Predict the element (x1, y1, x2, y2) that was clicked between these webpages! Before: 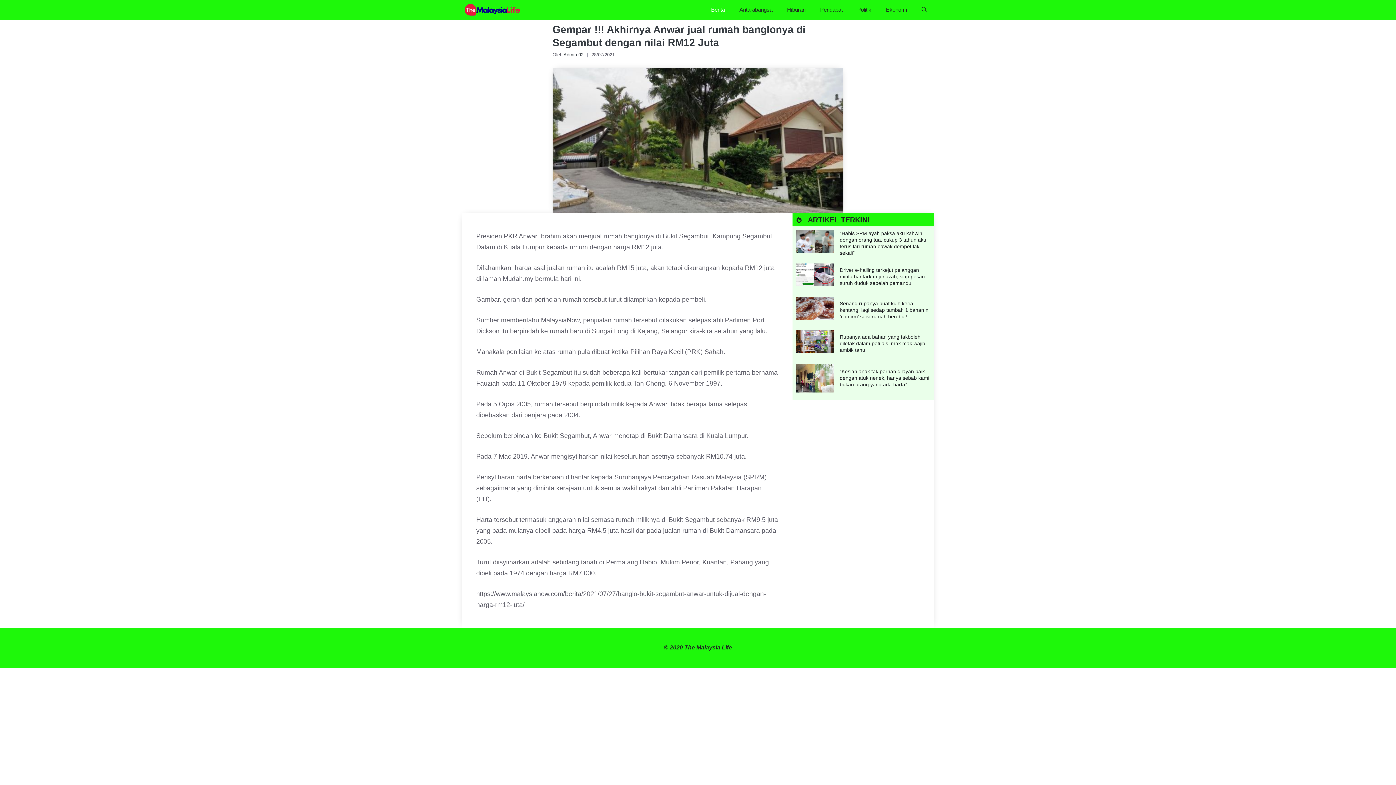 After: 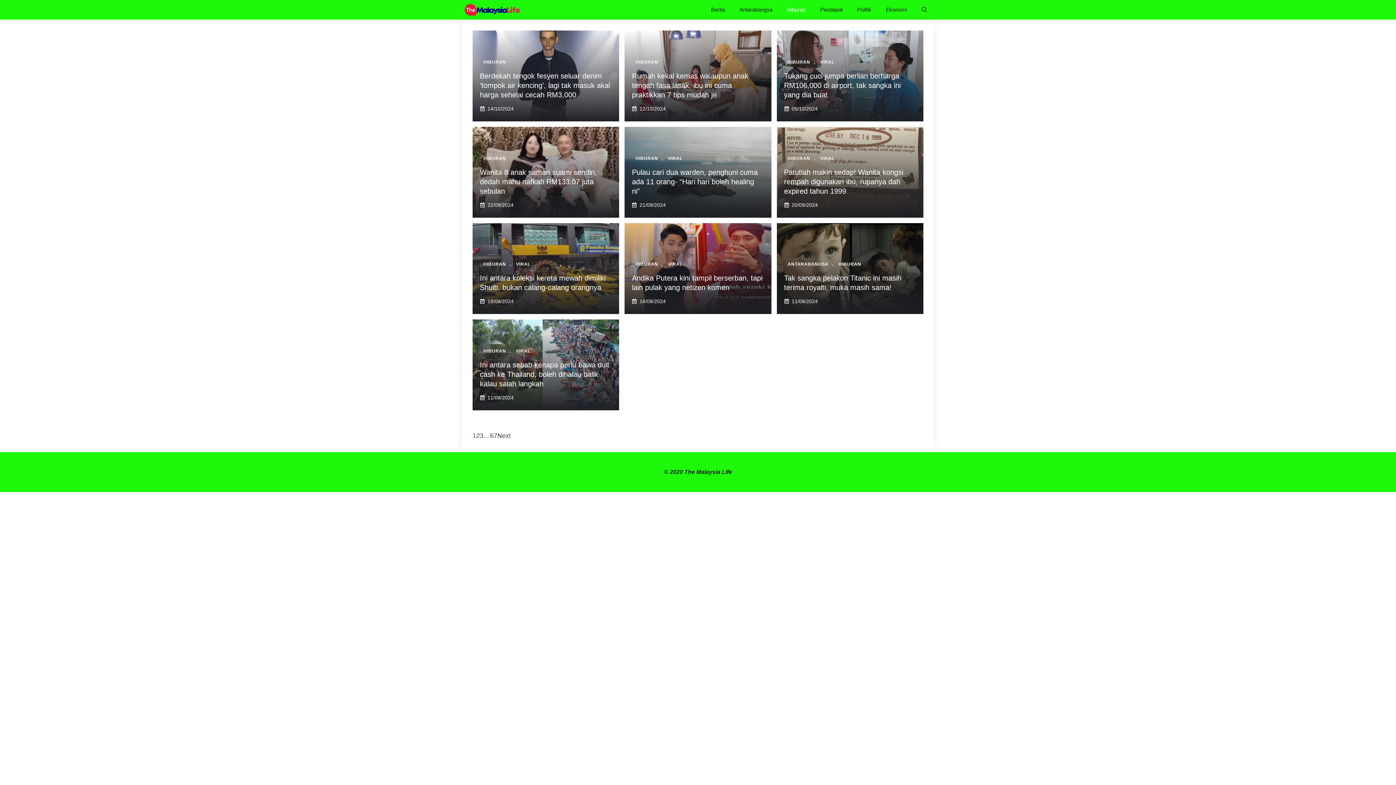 Action: label: Hiburan bbox: (780, 0, 813, 19)